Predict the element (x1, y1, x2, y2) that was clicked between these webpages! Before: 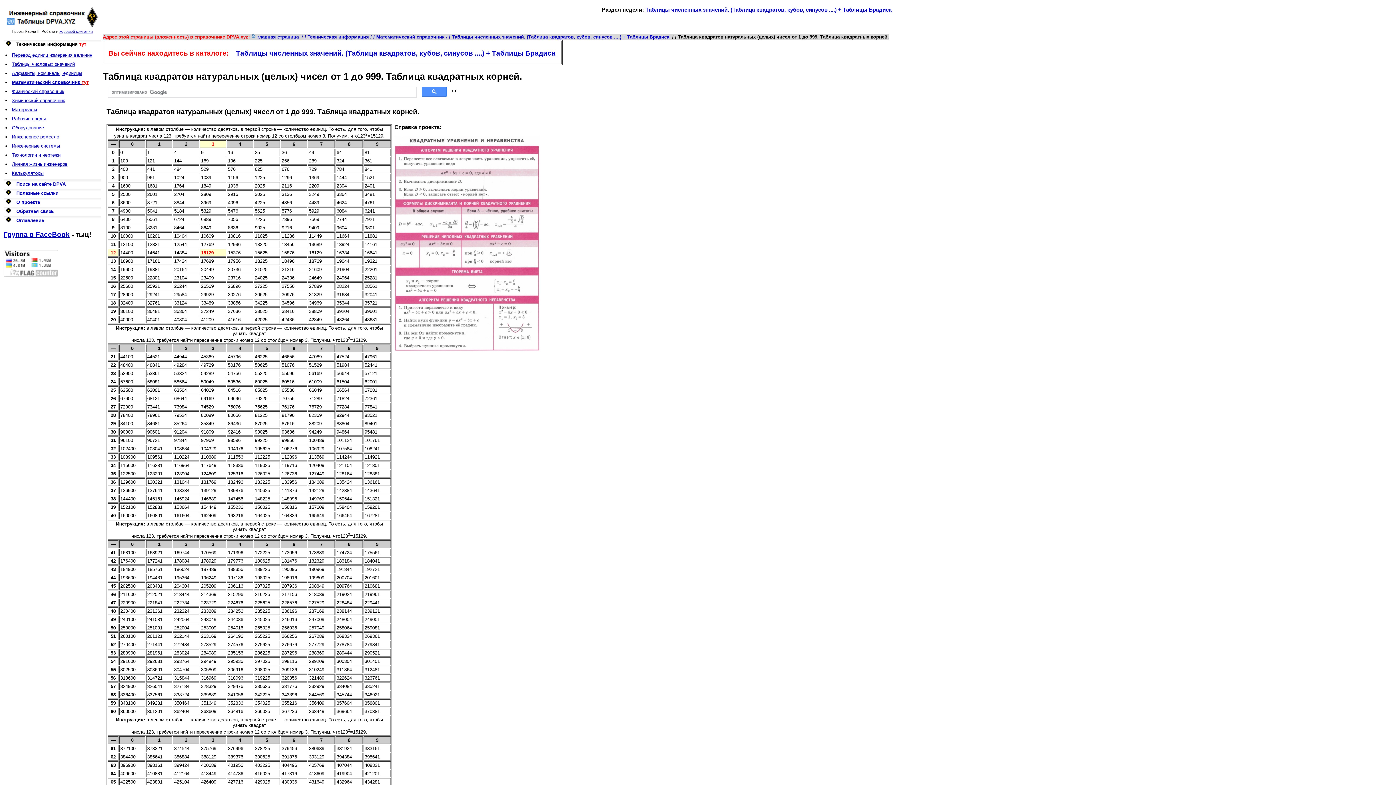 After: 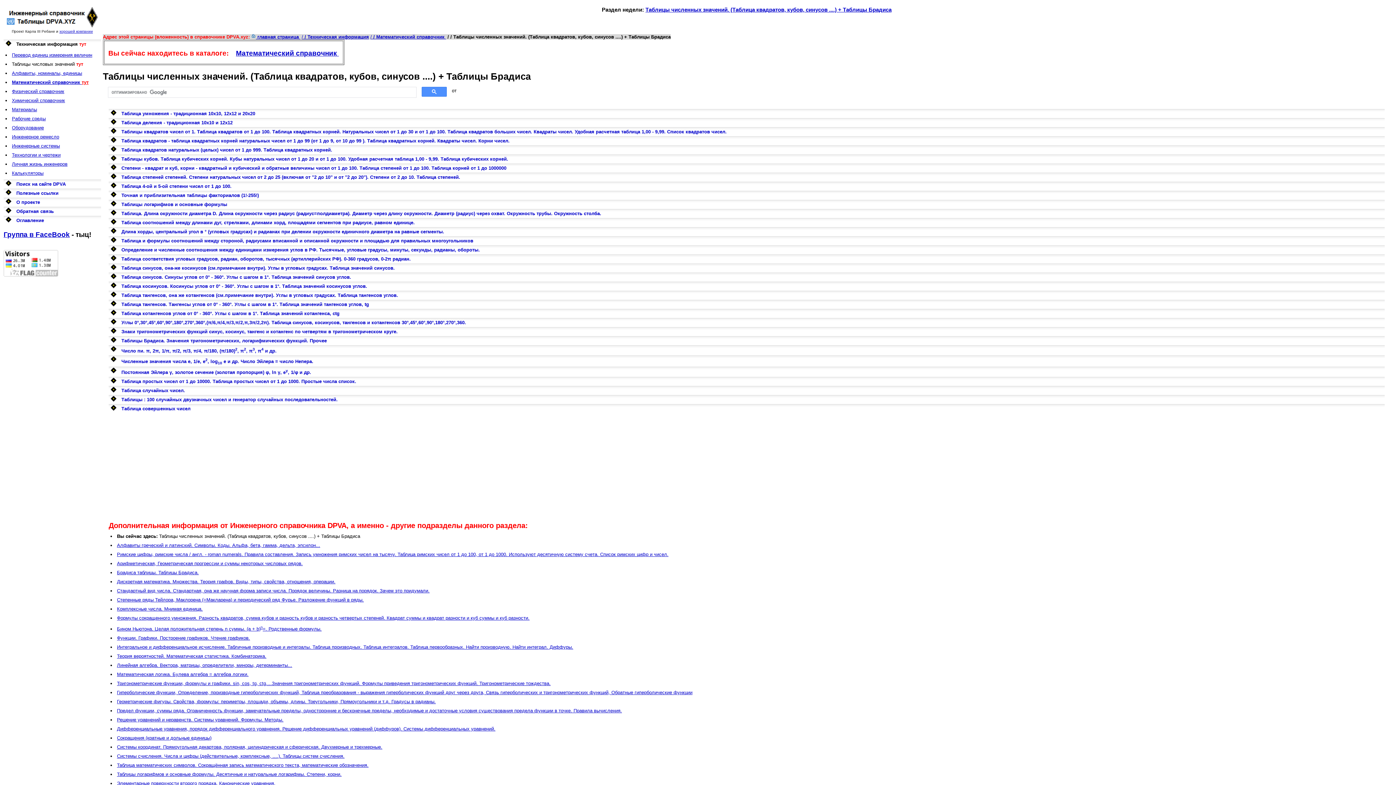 Action: bbox: (236, 49, 557, 57) label: Таблицы численных значений. (Таблица квадратов, кубов, синусов ....) + Таблицы Брадиса 